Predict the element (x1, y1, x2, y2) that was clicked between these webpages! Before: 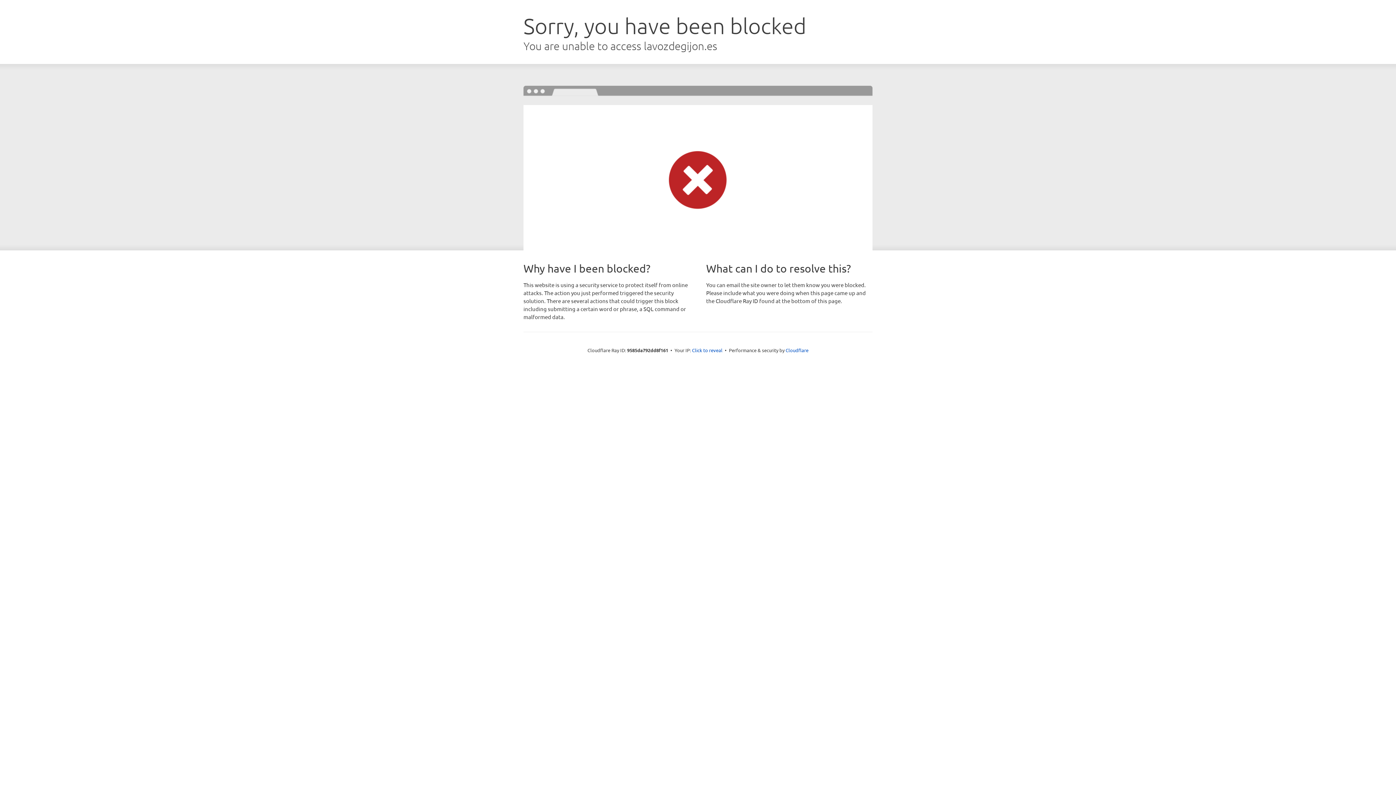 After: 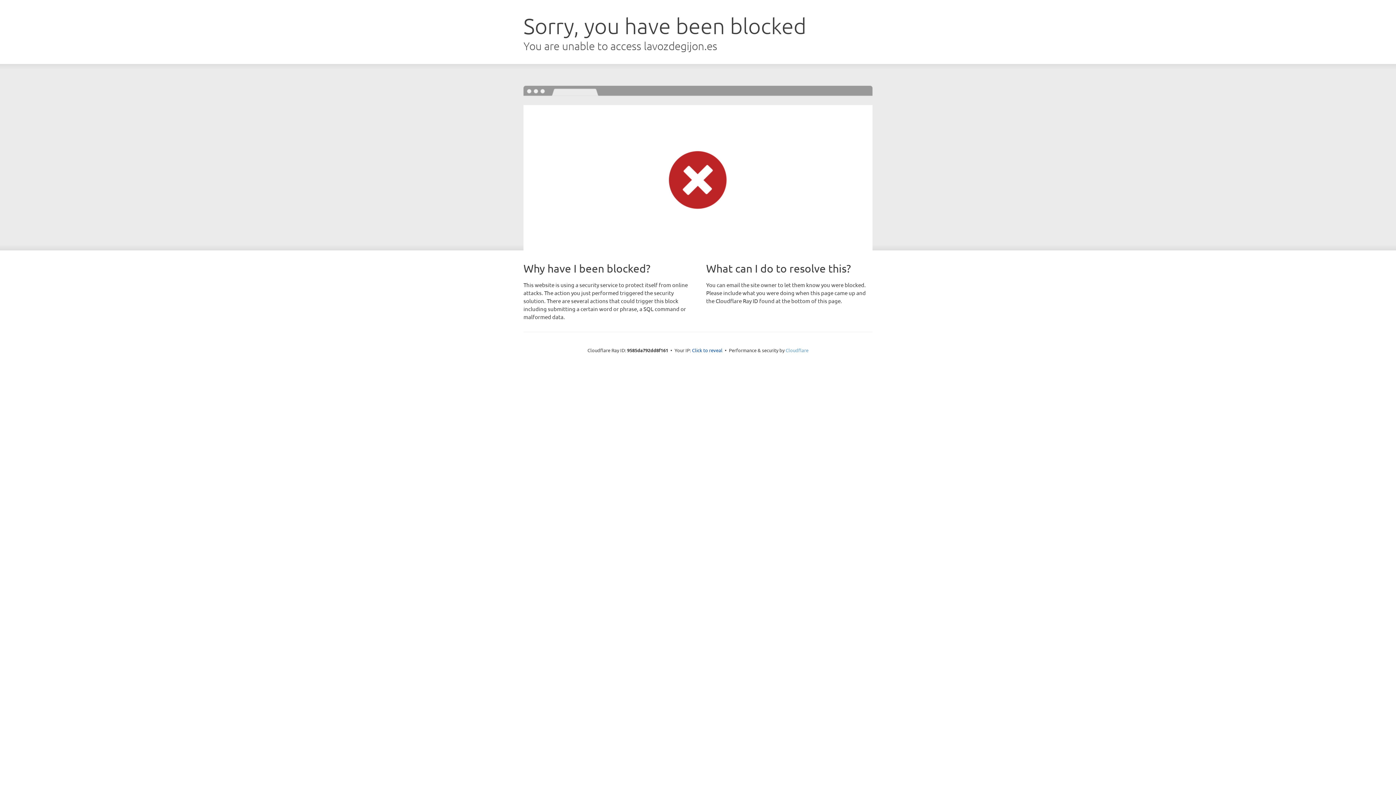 Action: bbox: (785, 347, 808, 353) label: Cloudflare